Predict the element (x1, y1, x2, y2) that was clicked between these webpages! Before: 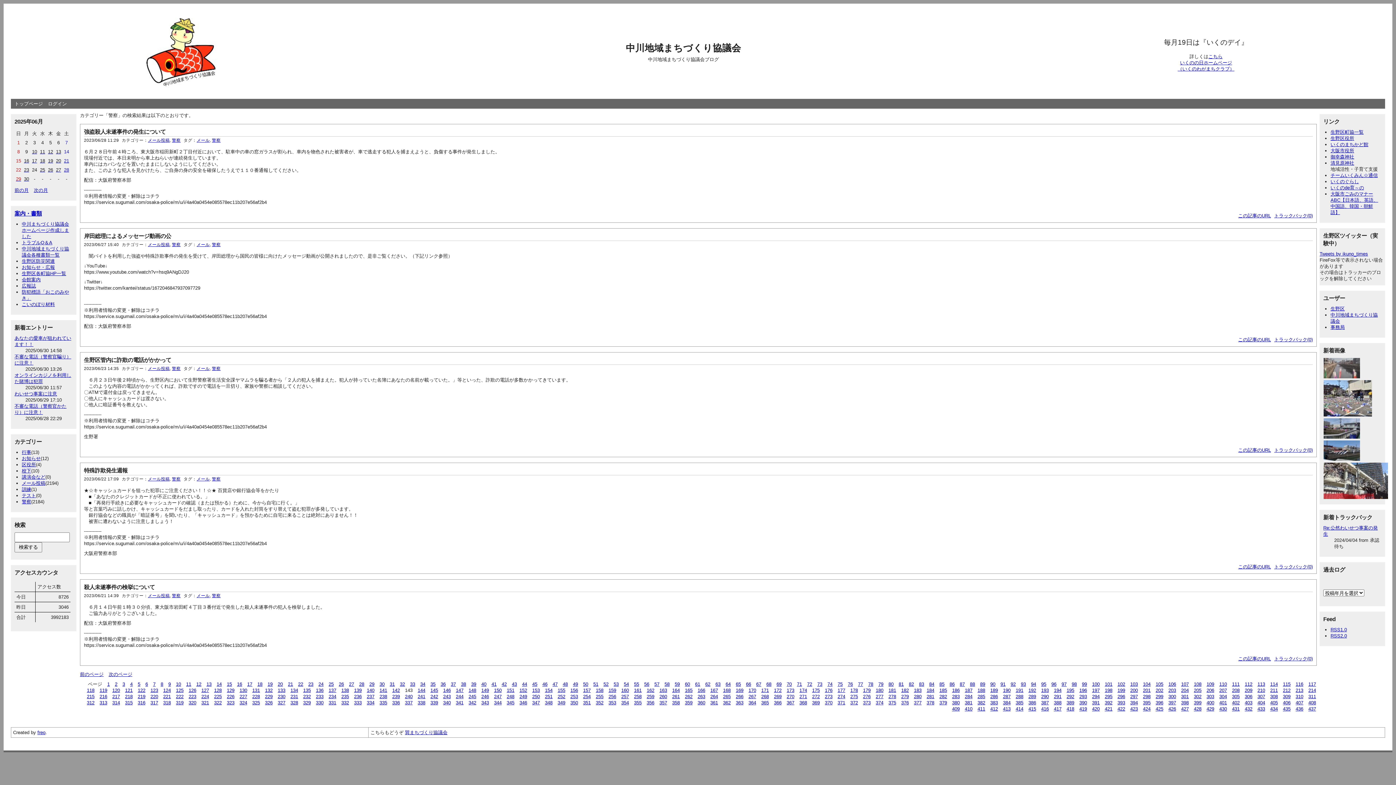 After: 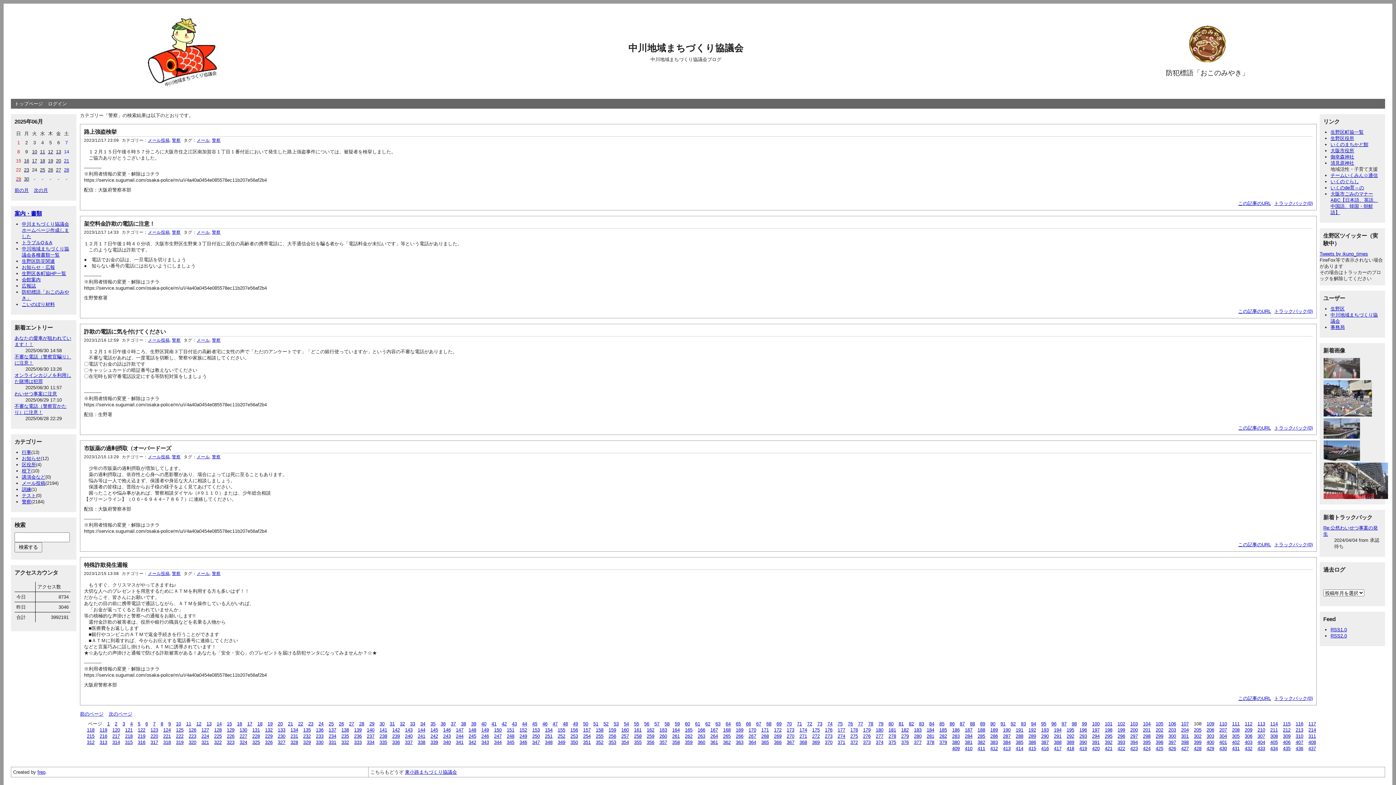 Action: bbox: (1194, 681, 1201, 687) label: 108